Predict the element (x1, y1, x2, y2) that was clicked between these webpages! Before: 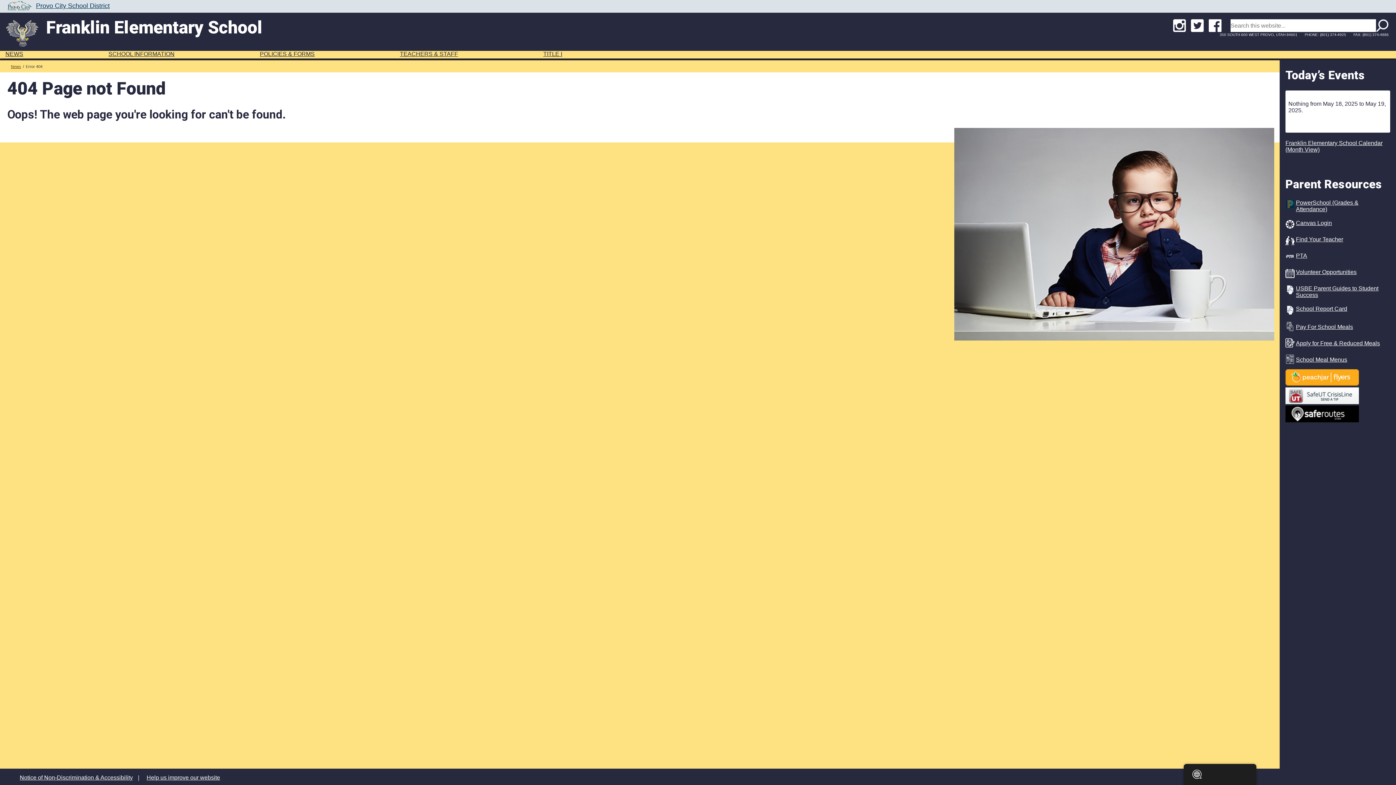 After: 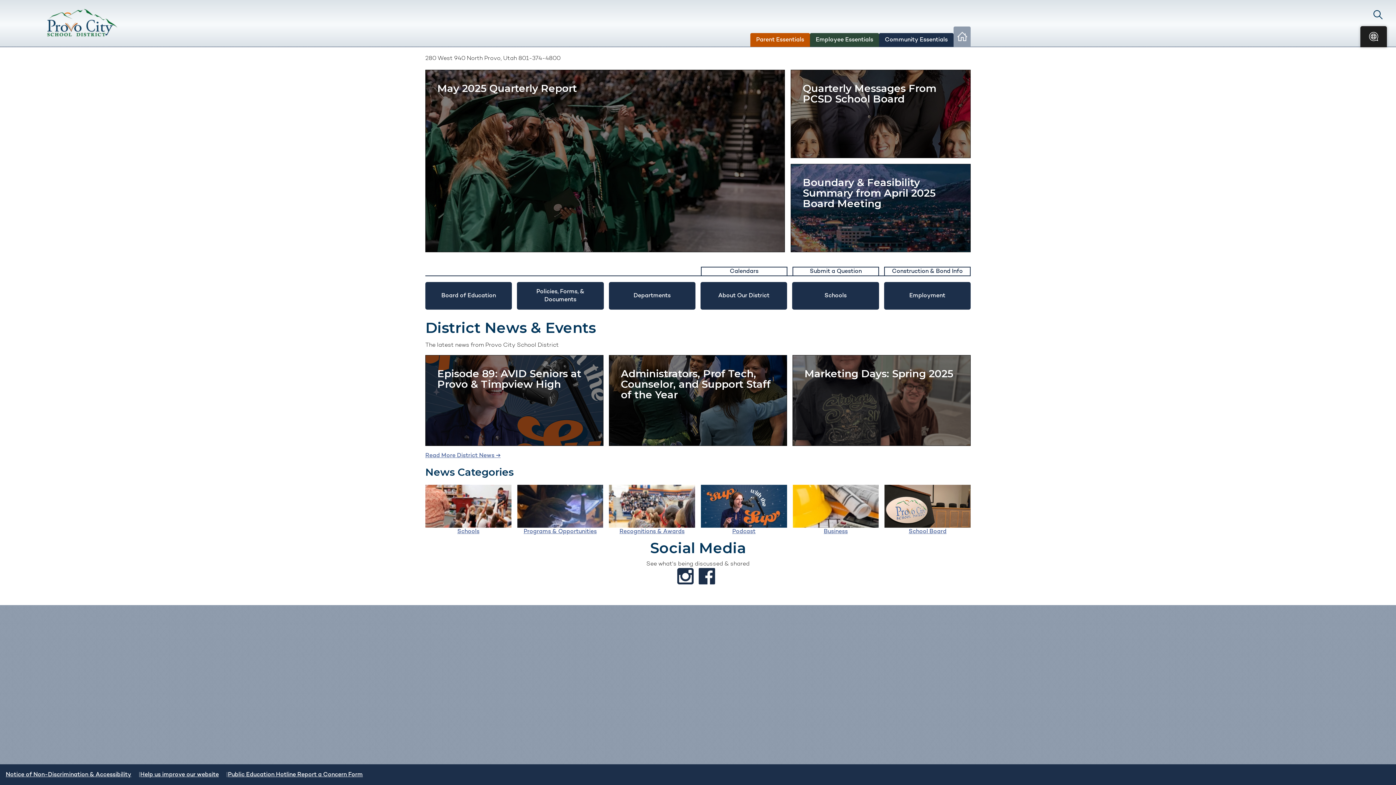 Action: bbox: (36, 2, 109, 9) label: Provo City School District